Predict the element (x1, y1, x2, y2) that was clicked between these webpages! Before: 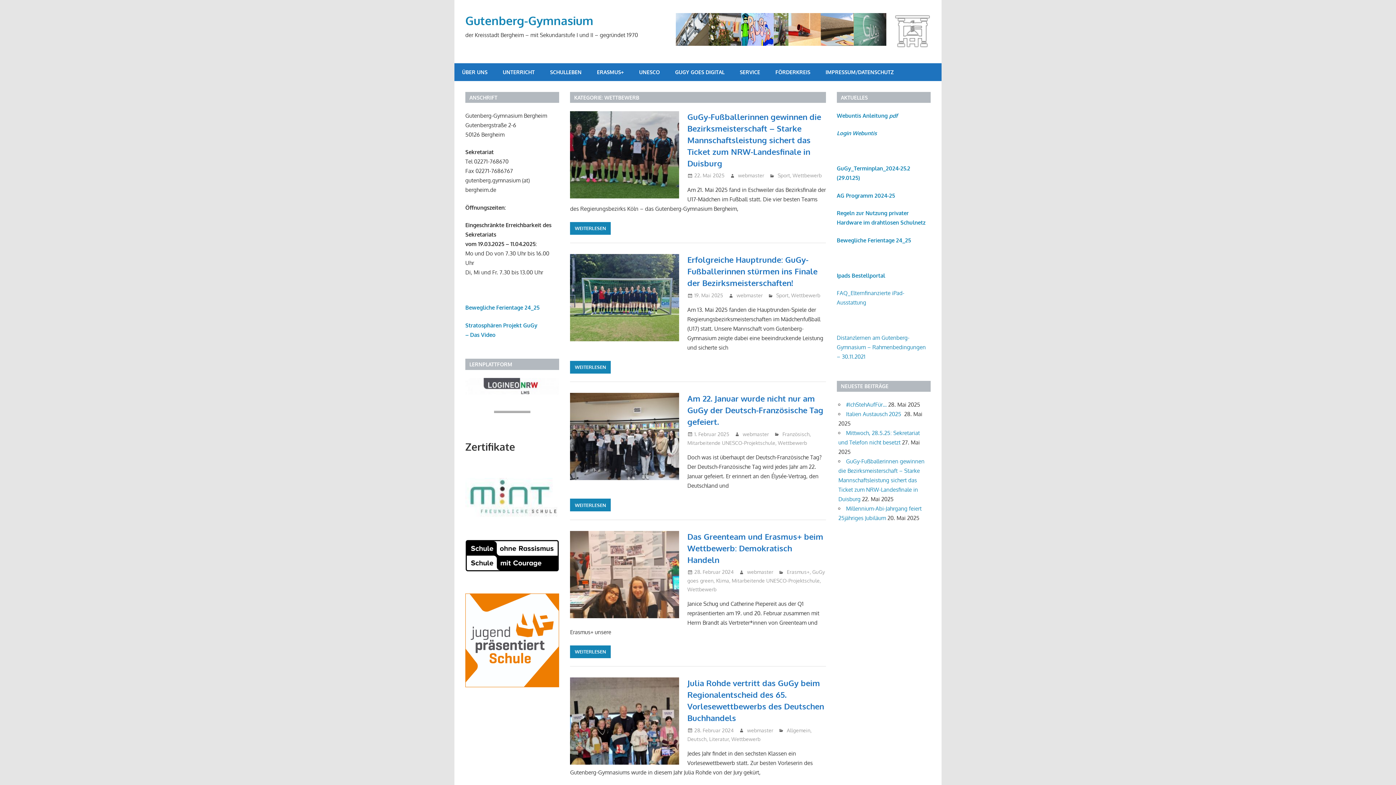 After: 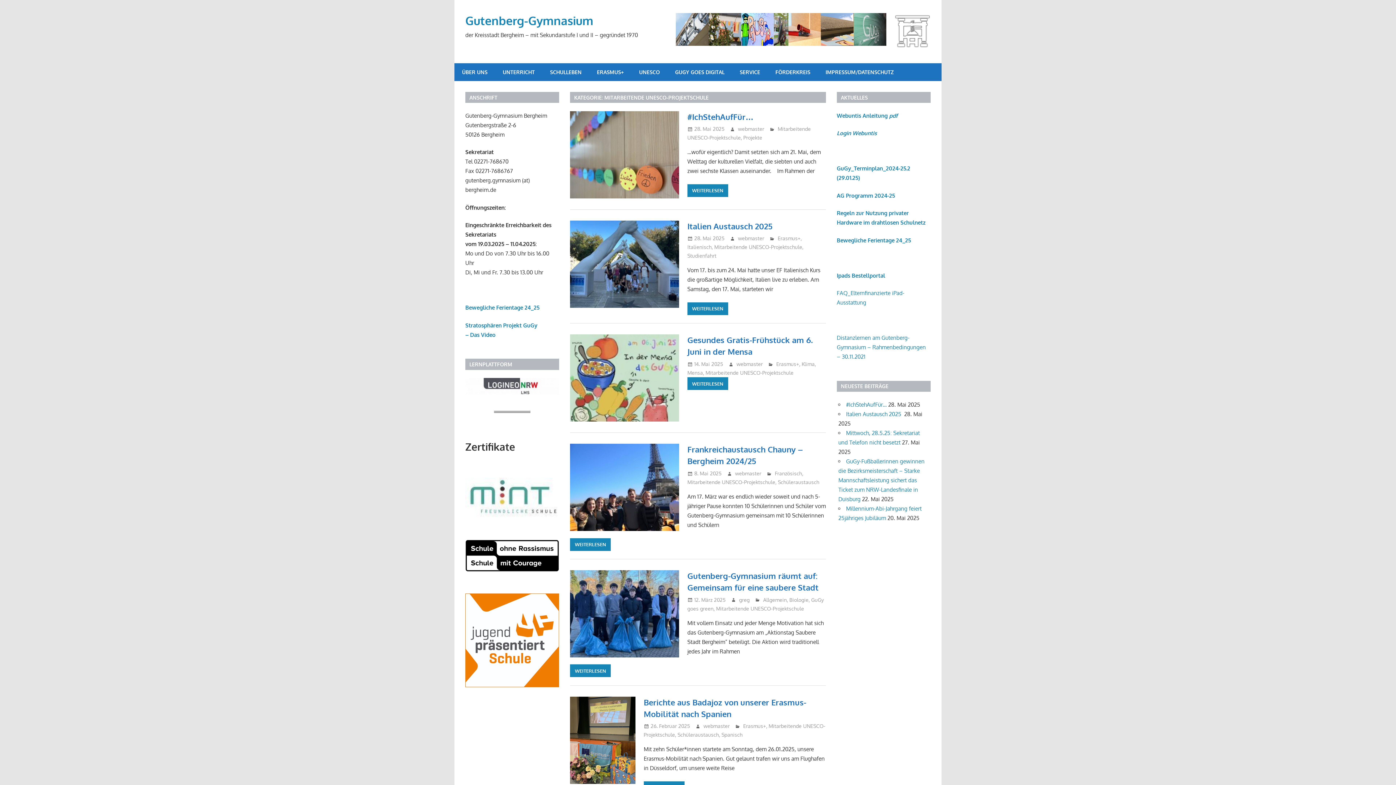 Action: bbox: (731, 577, 819, 584) label: Mitarbeitende UNESCO-Projektschule